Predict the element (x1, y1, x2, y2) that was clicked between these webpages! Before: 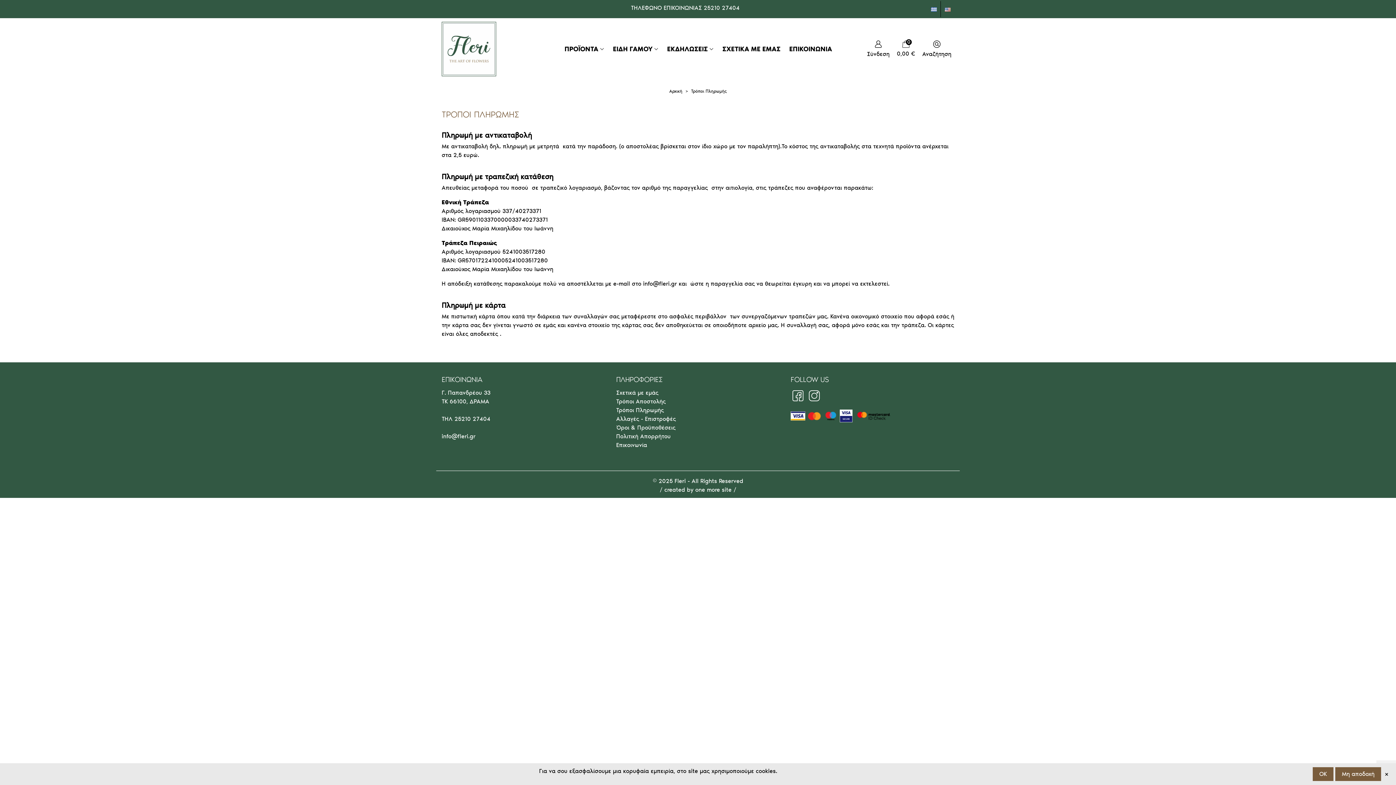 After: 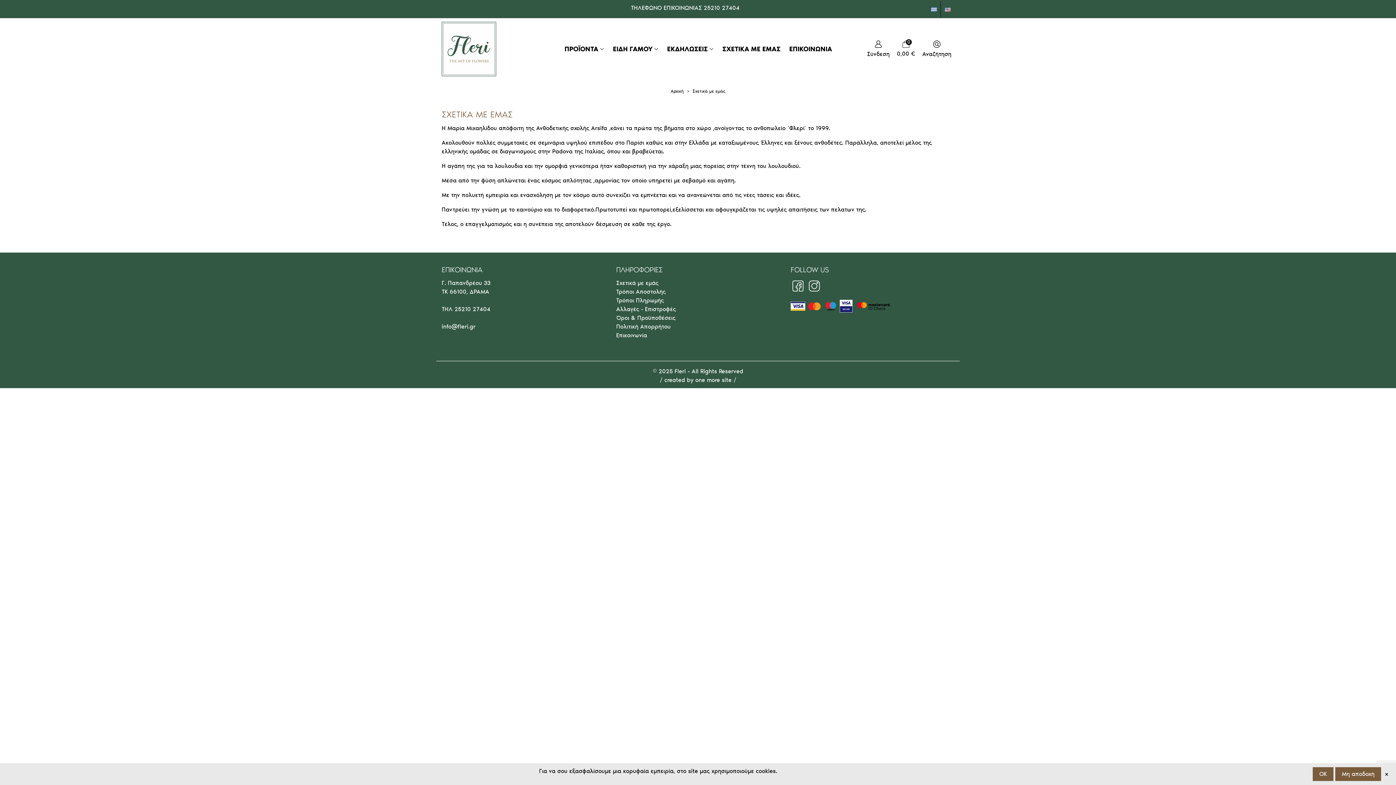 Action: bbox: (616, 389, 658, 396) label: Σχετικά με εμάς